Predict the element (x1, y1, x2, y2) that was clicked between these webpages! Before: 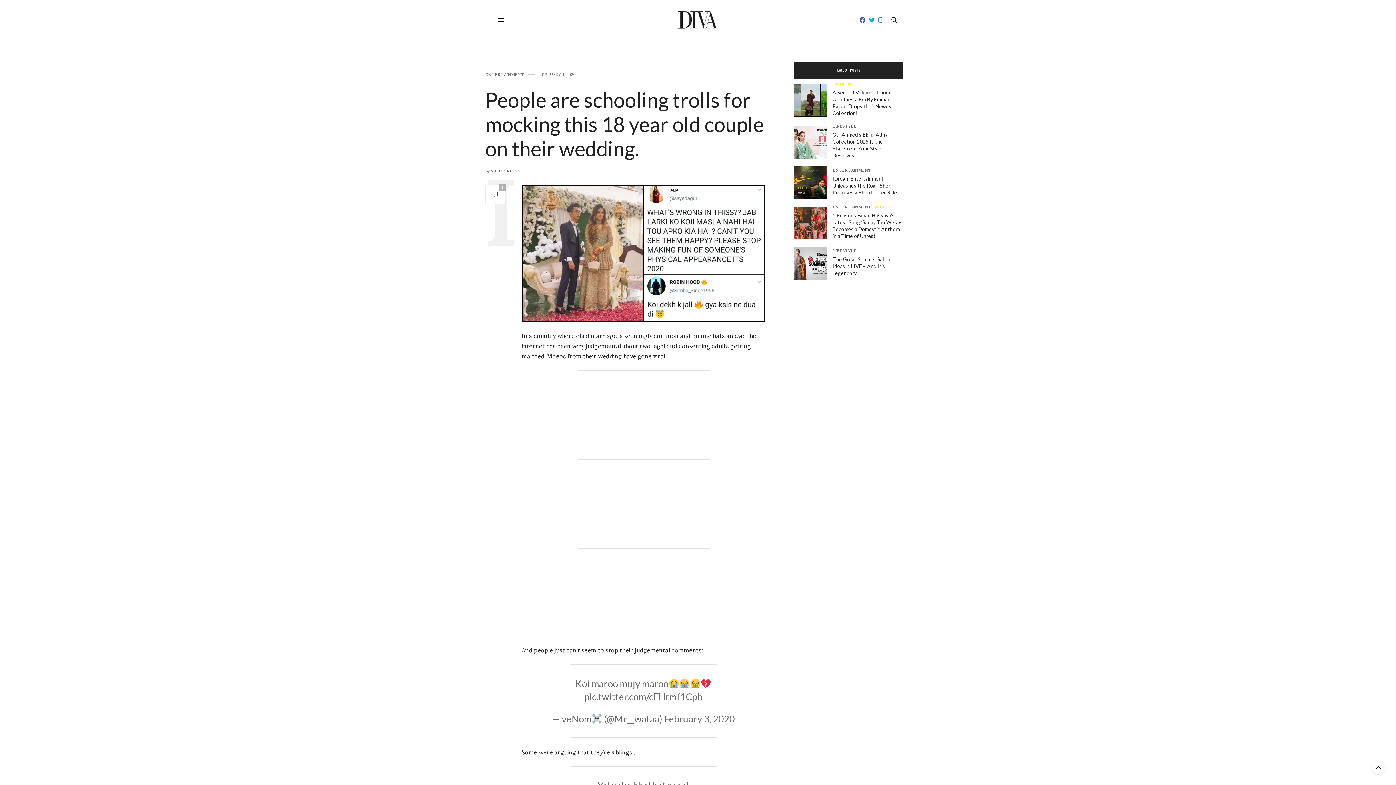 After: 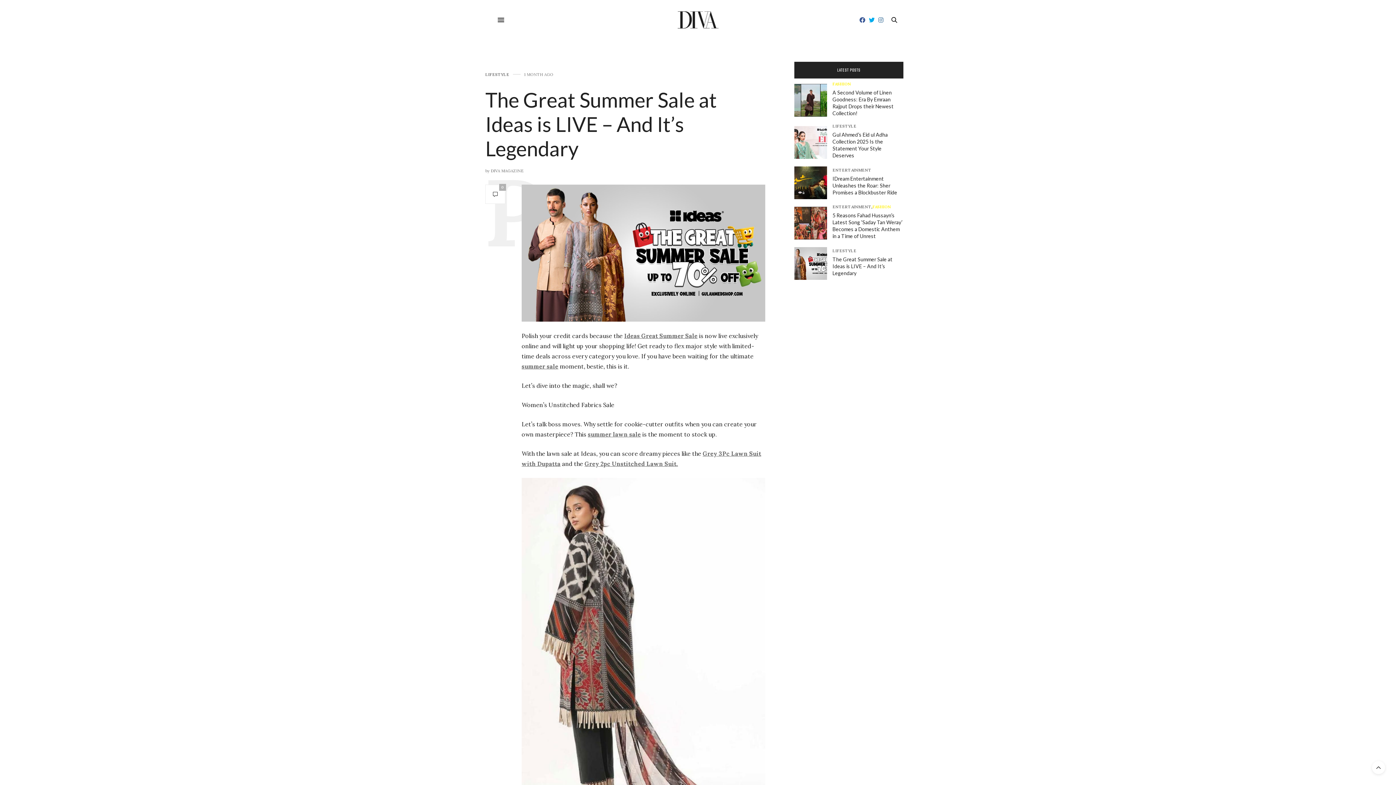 Action: bbox: (832, 256, 892, 276) label: The Great Summer Sale at Ideas is LIVE – And It’s Legendary